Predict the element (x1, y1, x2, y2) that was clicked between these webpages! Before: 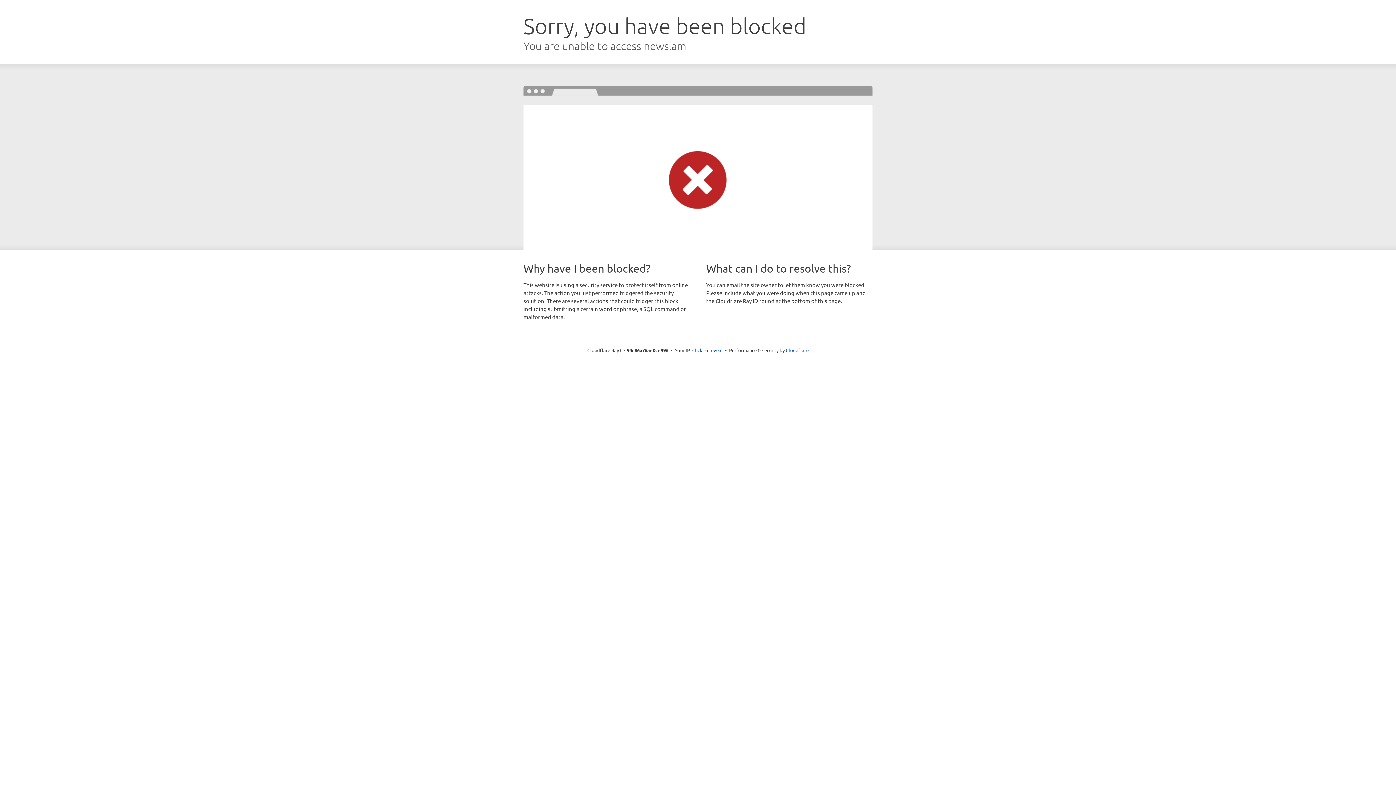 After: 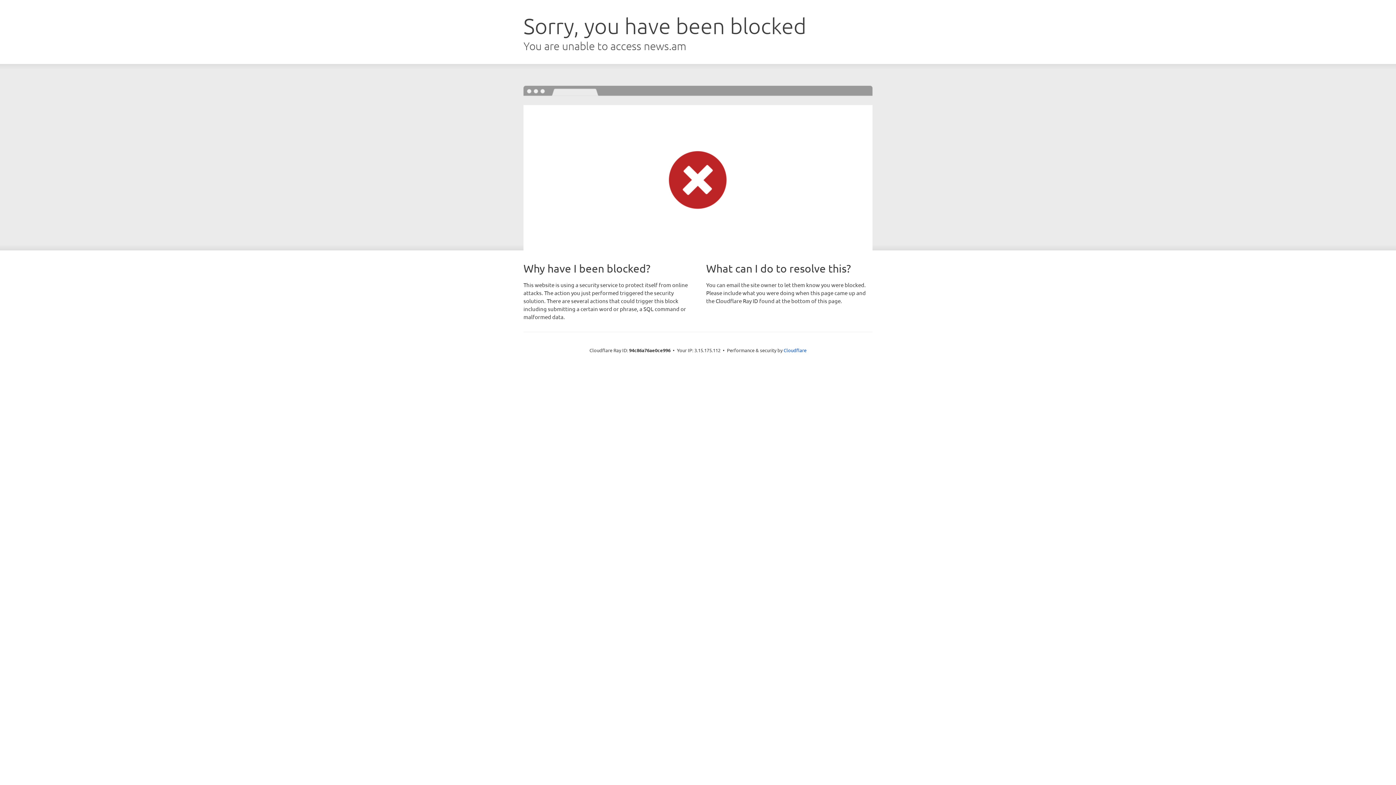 Action: bbox: (692, 346, 722, 353) label: Click to reveal